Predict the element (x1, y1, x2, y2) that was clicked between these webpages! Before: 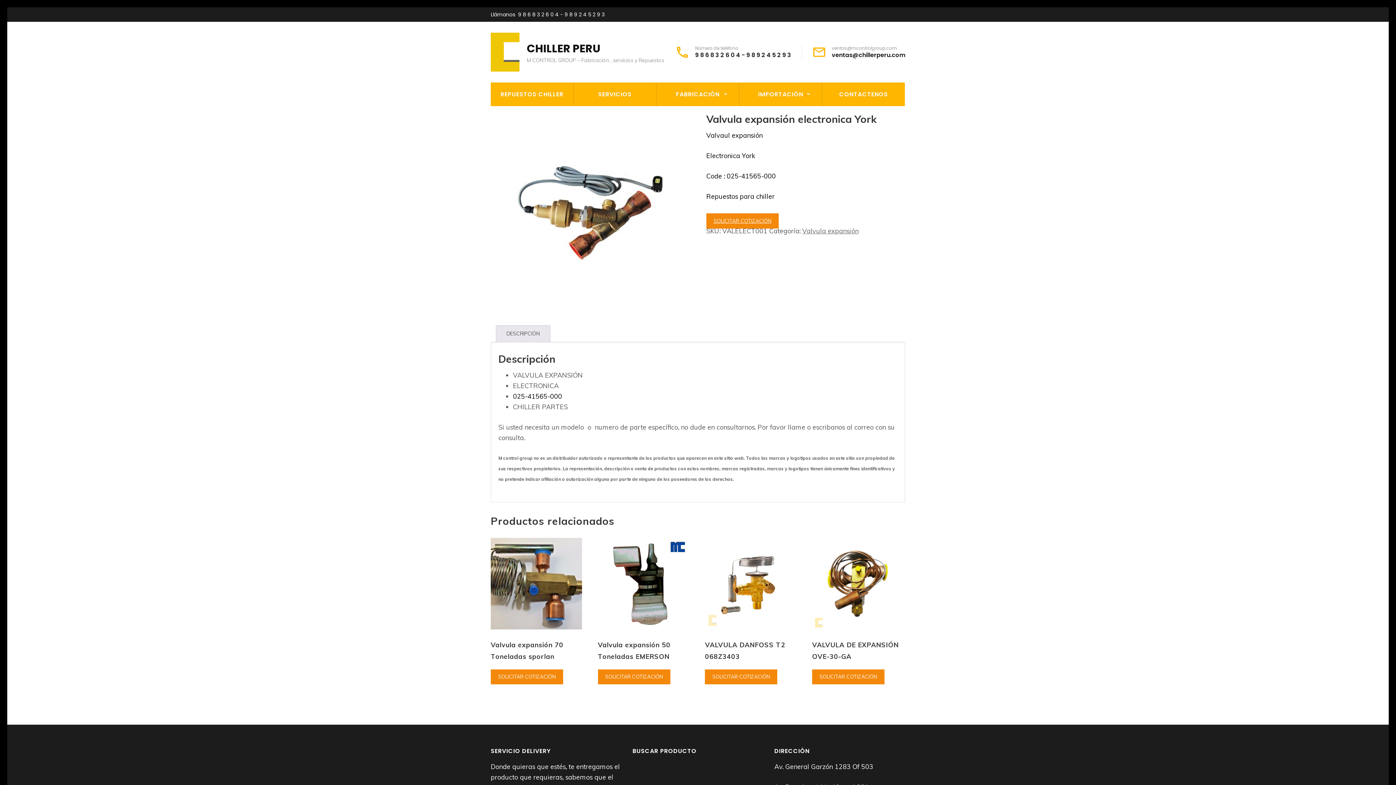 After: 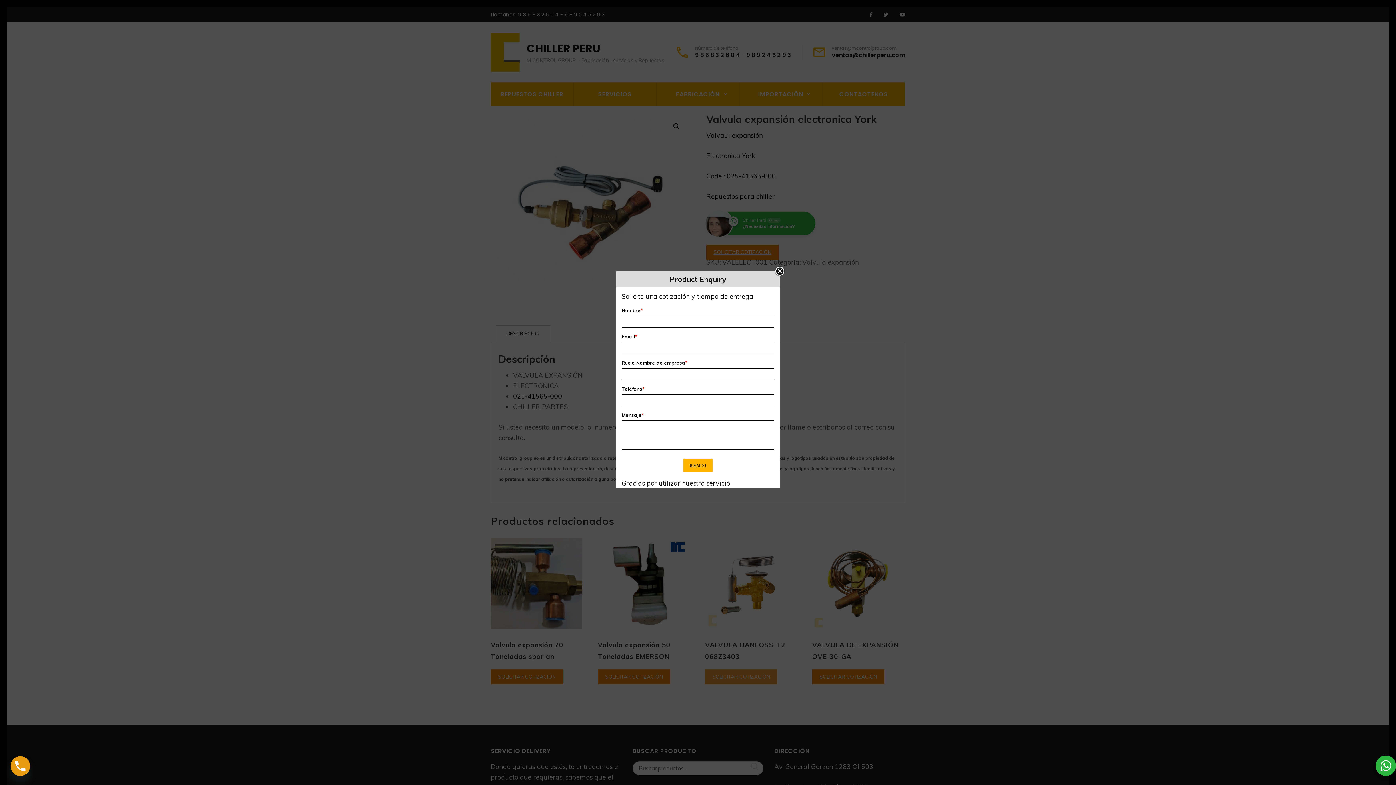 Action: label: SOLICITAR COTIZACIÓN bbox: (705, 669, 777, 684)